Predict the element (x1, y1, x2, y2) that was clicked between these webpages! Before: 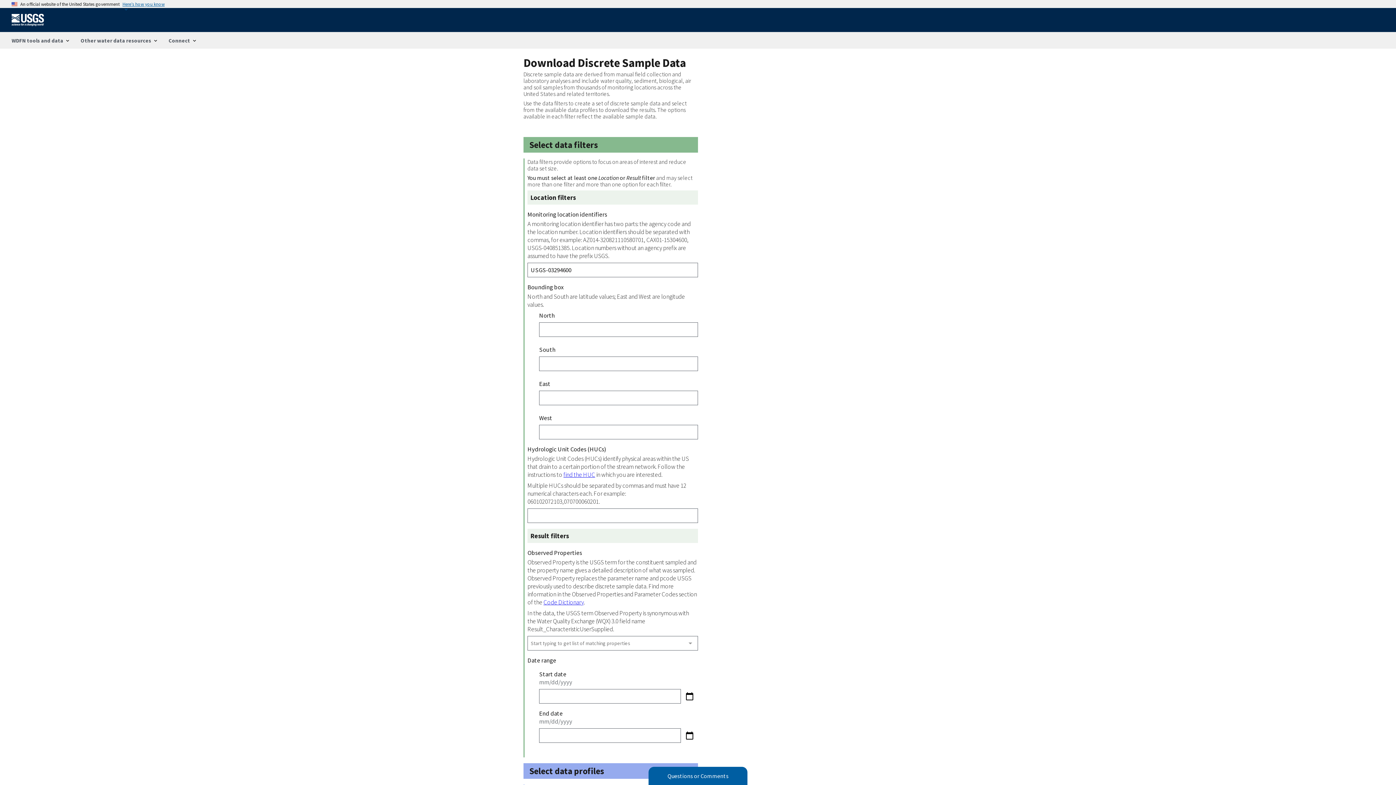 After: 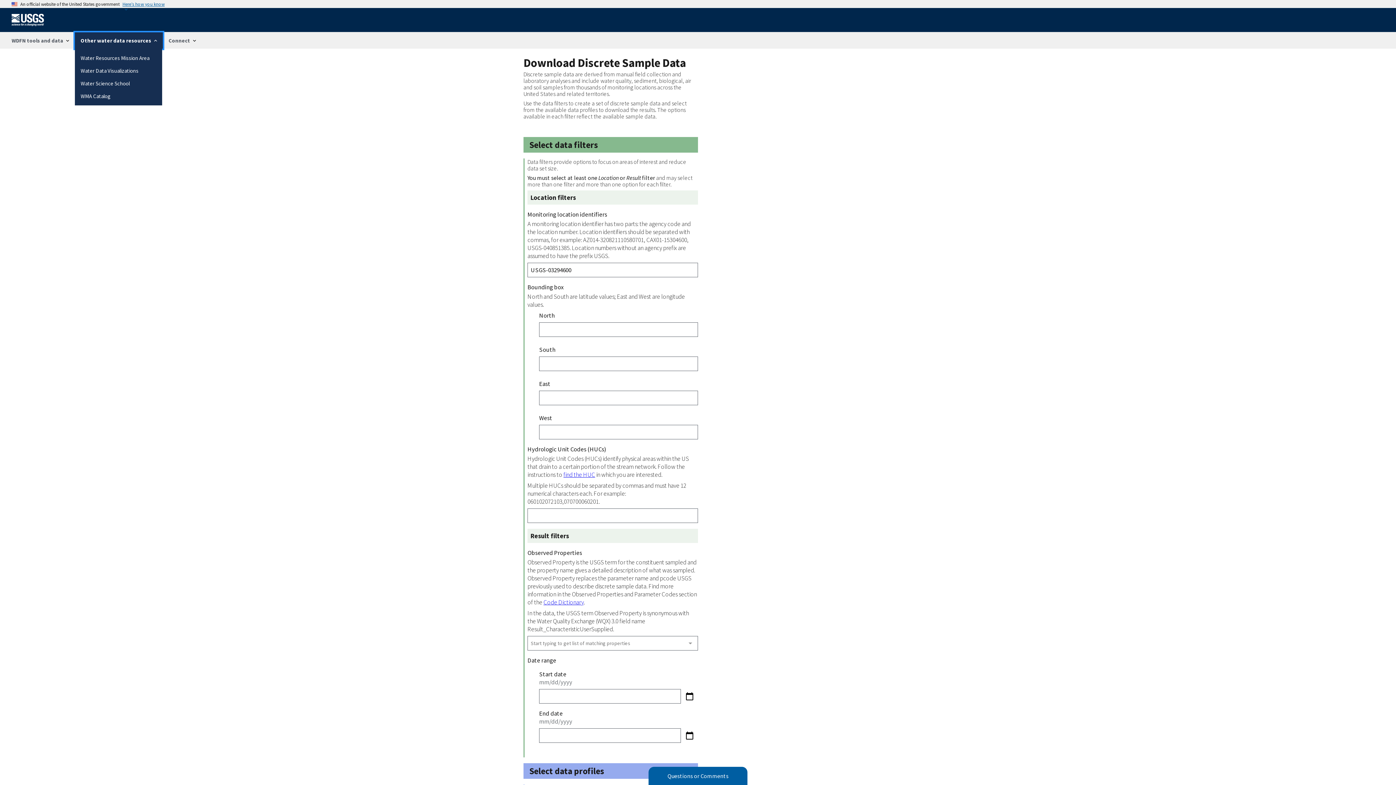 Action: label: Other water data resources bbox: (74, 32, 162, 48)